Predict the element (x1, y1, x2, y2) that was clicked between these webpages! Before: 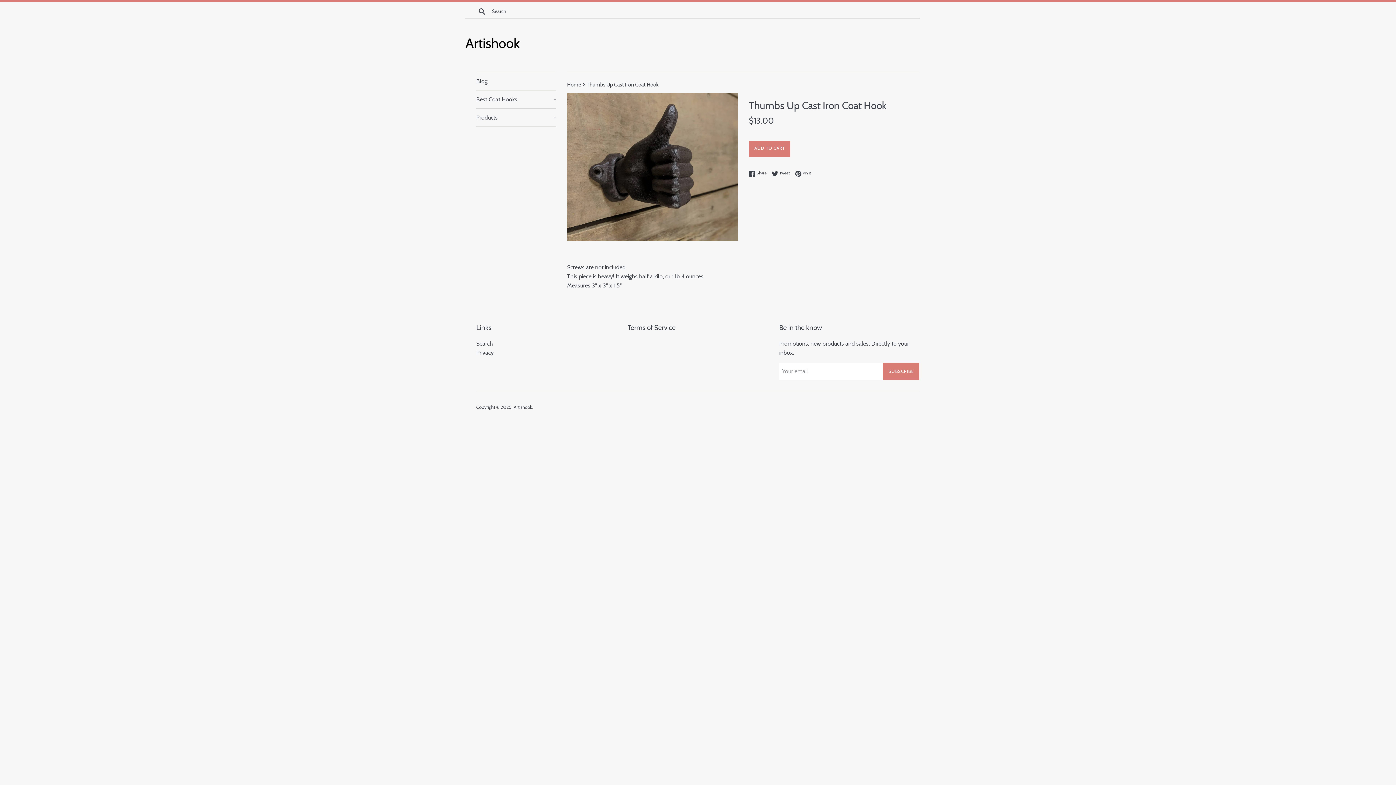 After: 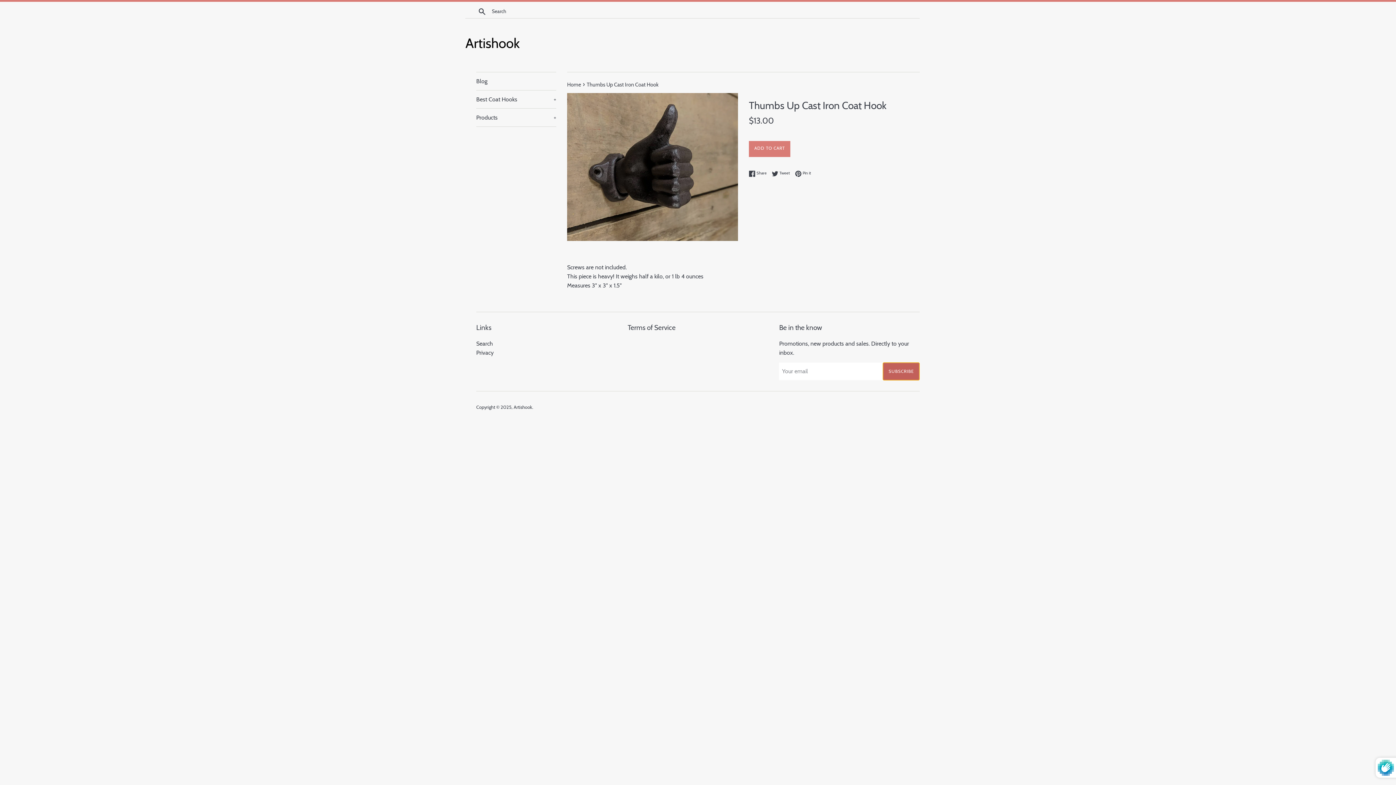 Action: bbox: (883, 362, 919, 380) label: SUBSCRIBE